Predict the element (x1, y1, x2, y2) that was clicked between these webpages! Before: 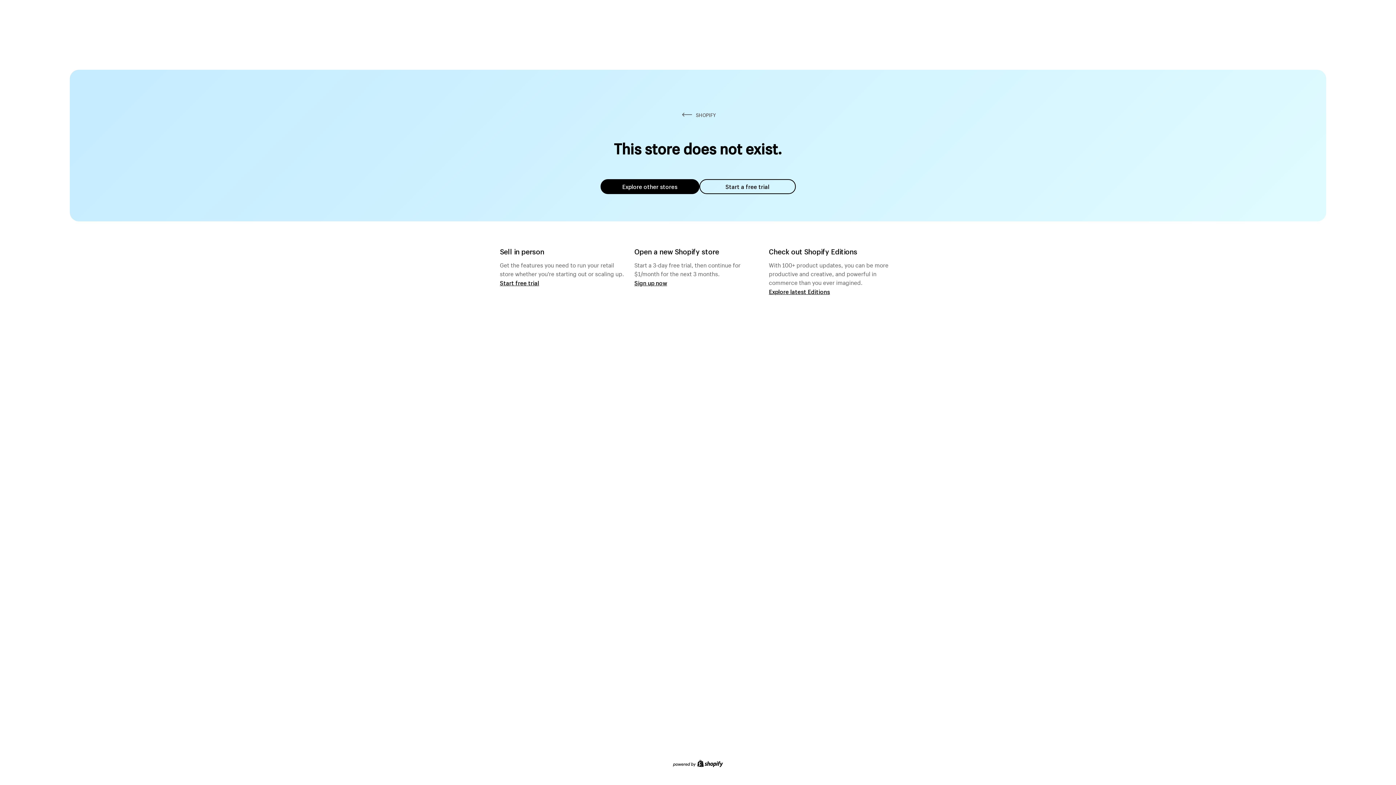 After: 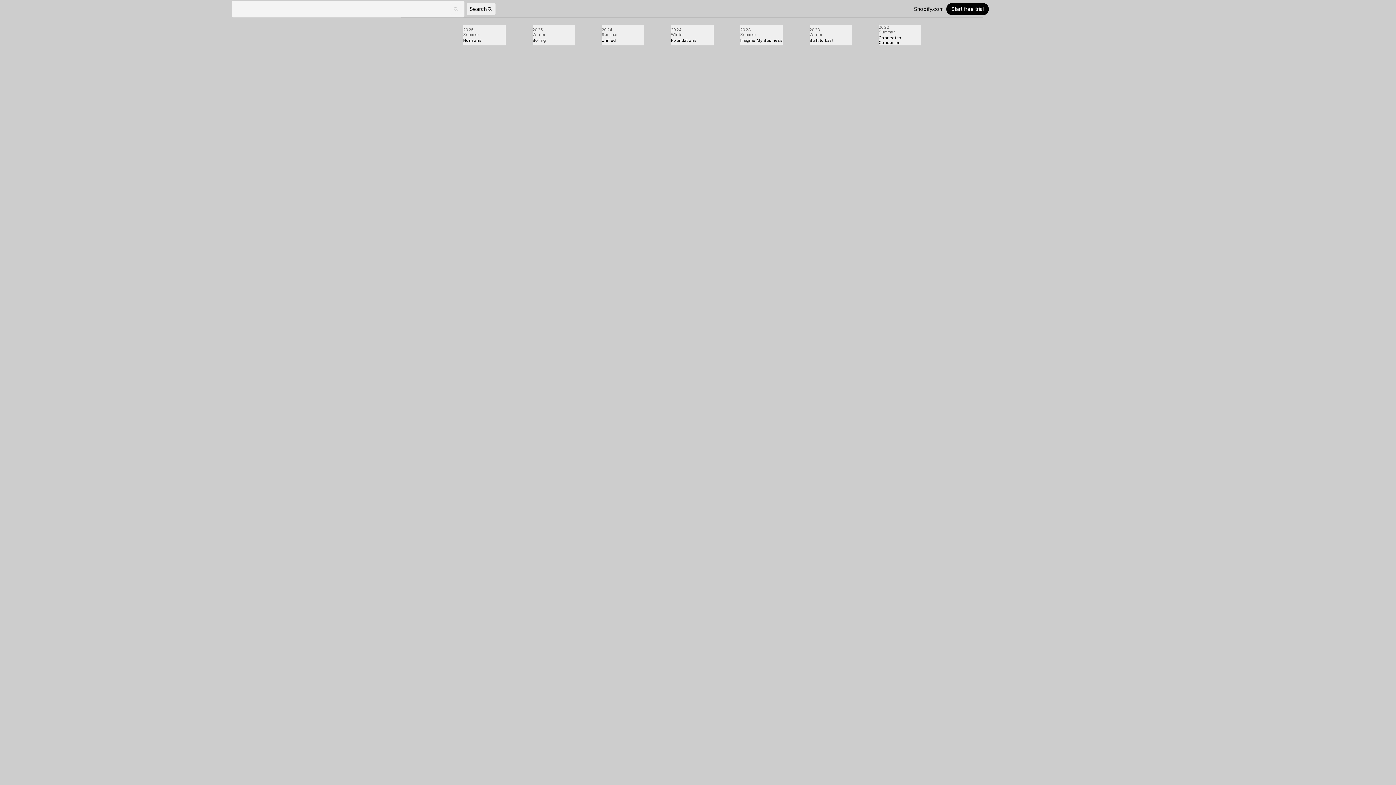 Action: bbox: (769, 287, 830, 295) label: Explore latest Editions